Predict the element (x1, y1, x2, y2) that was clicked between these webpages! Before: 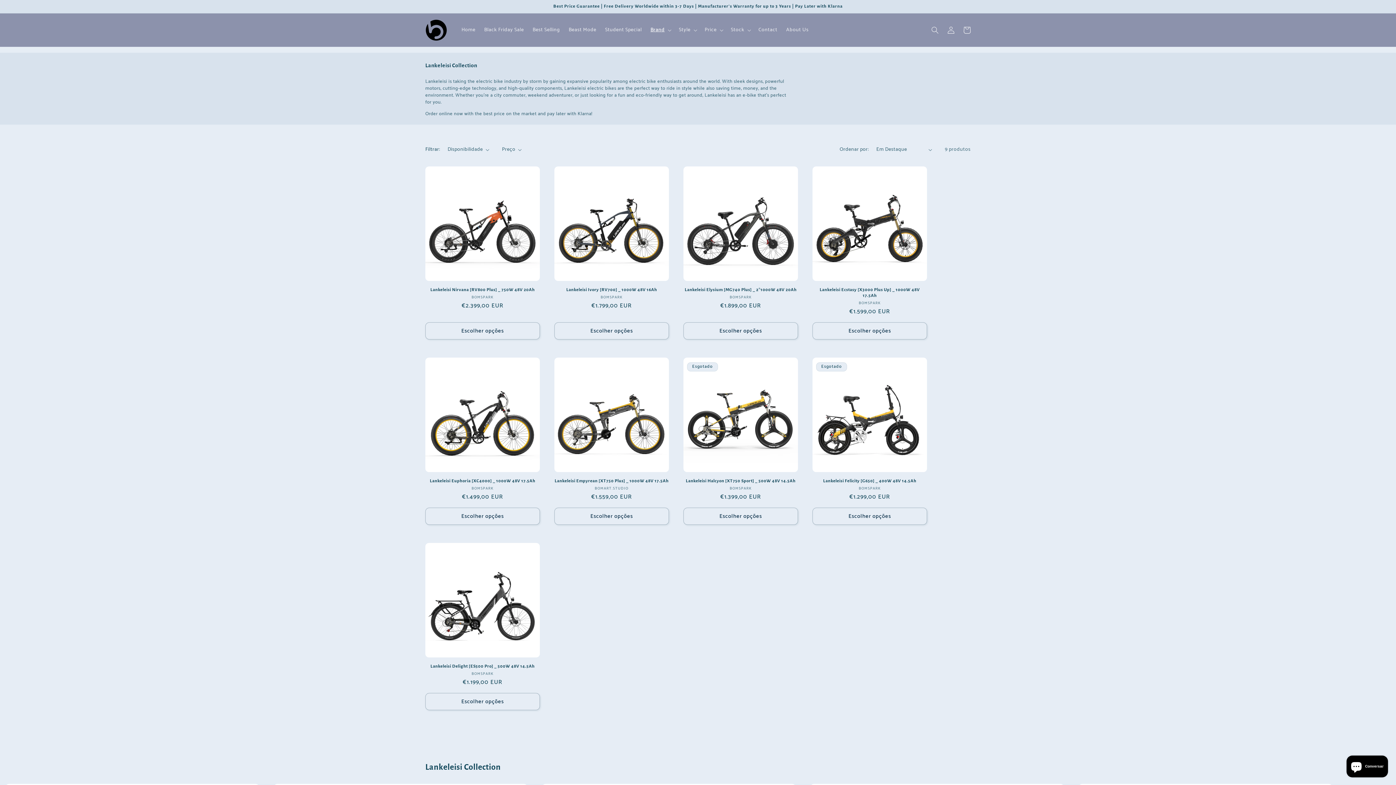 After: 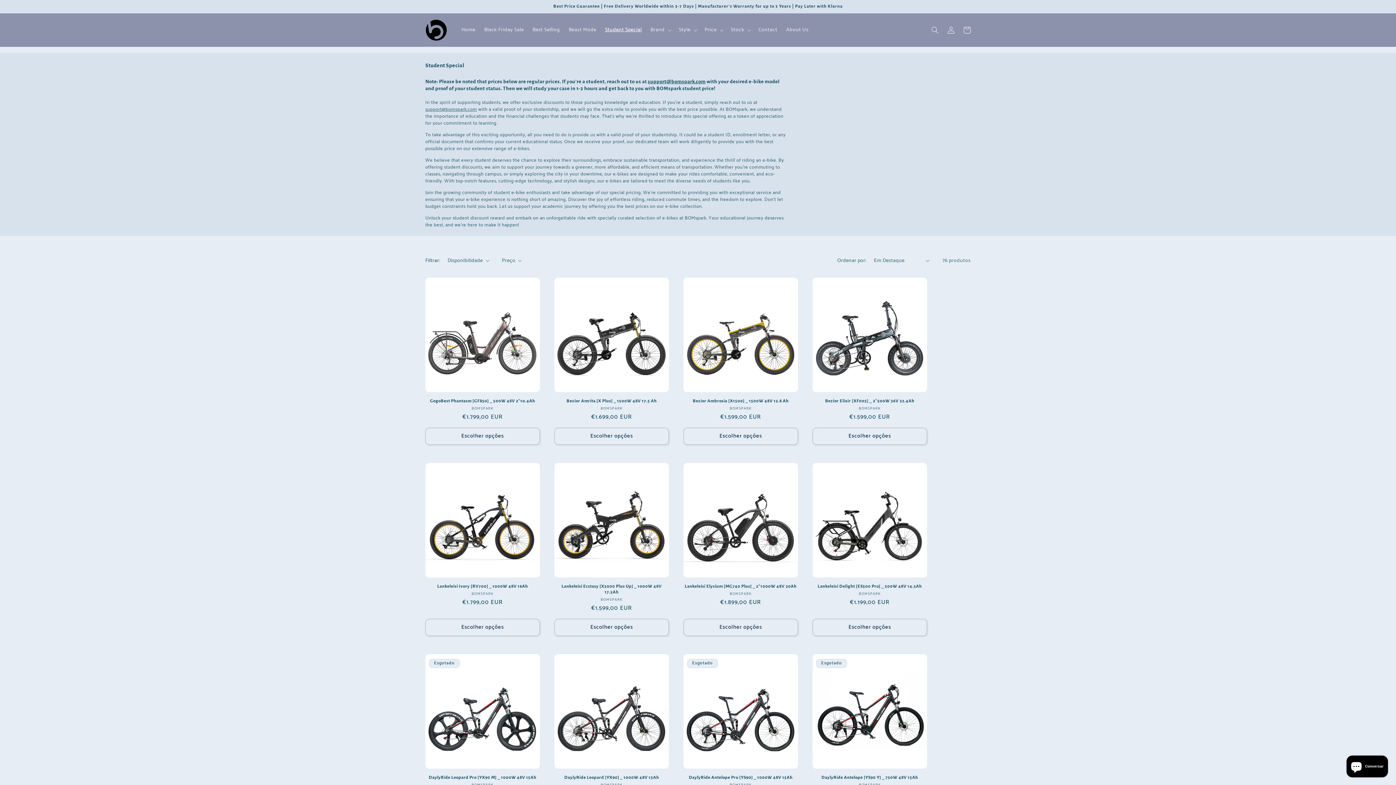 Action: label: Student Special bbox: (600, 22, 646, 37)